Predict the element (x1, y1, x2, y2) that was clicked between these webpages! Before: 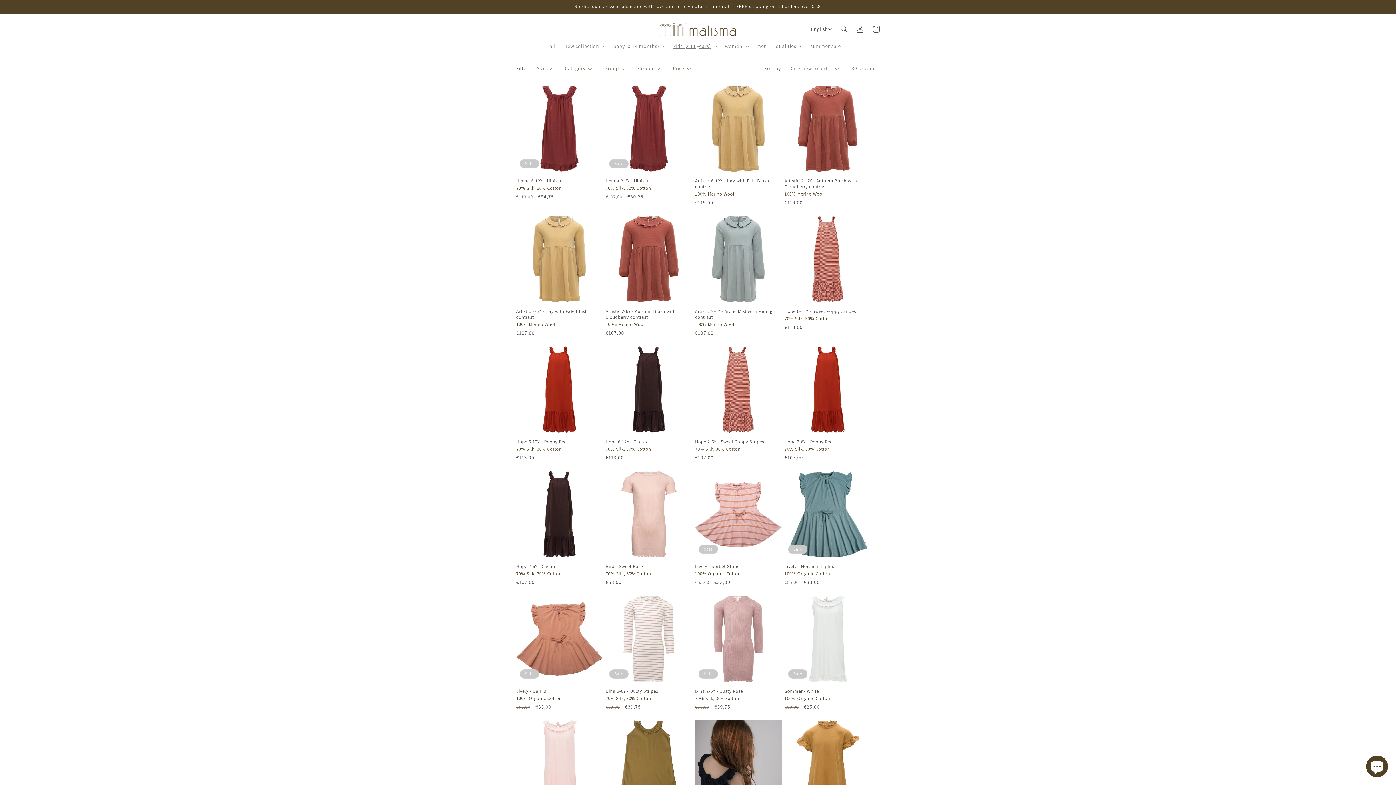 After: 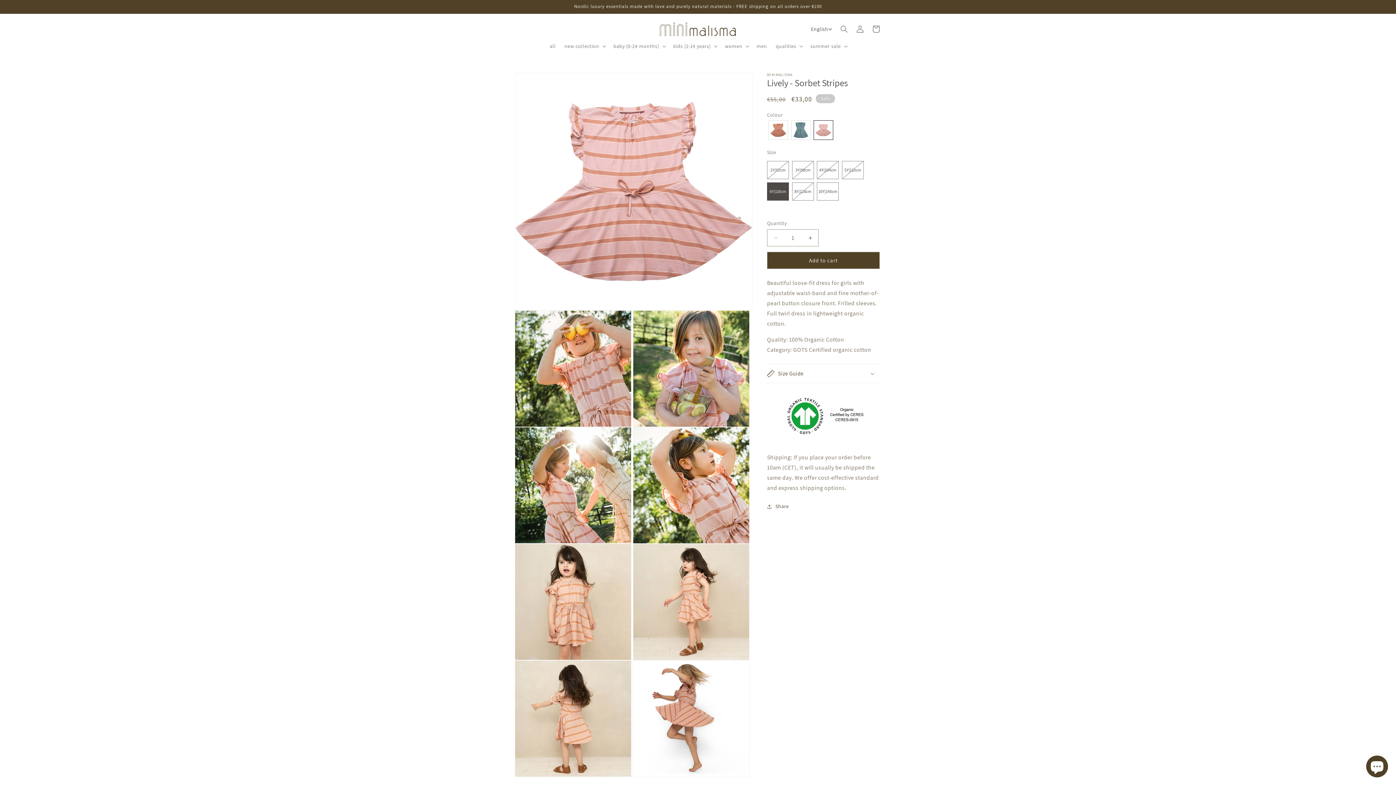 Action: label: Lively - Sorbet Stripes bbox: (695, 564, 781, 569)